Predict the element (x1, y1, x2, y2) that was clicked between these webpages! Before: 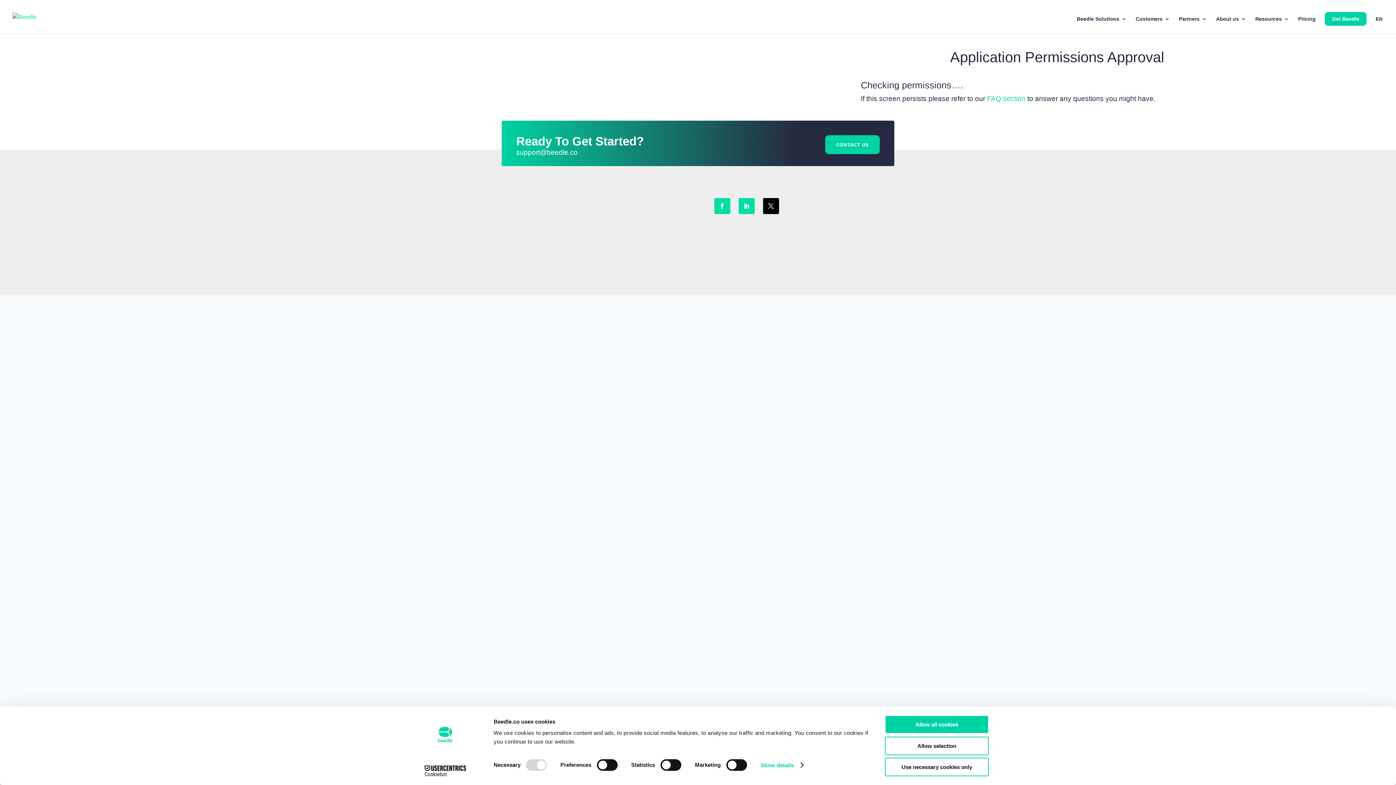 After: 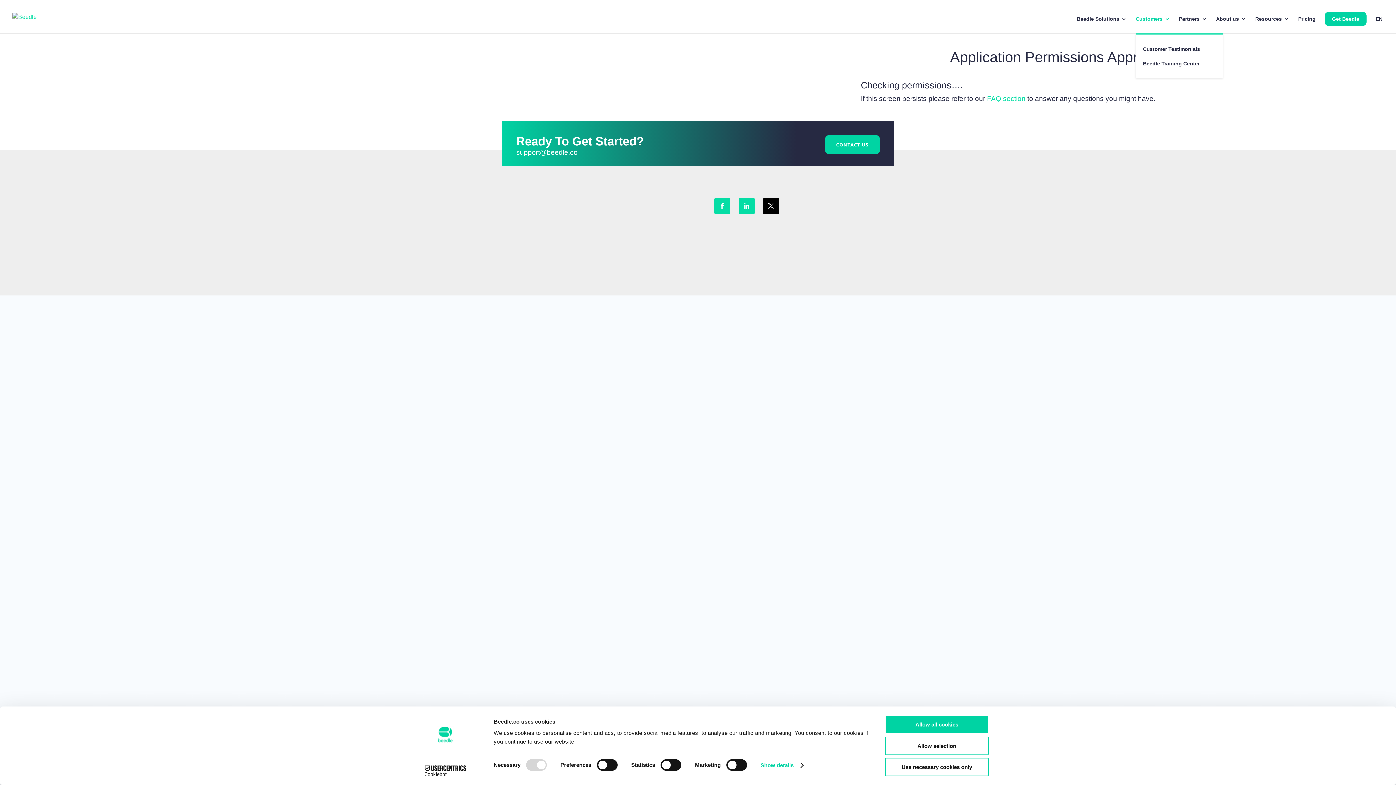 Action: label: Customers bbox: (1136, 16, 1170, 33)